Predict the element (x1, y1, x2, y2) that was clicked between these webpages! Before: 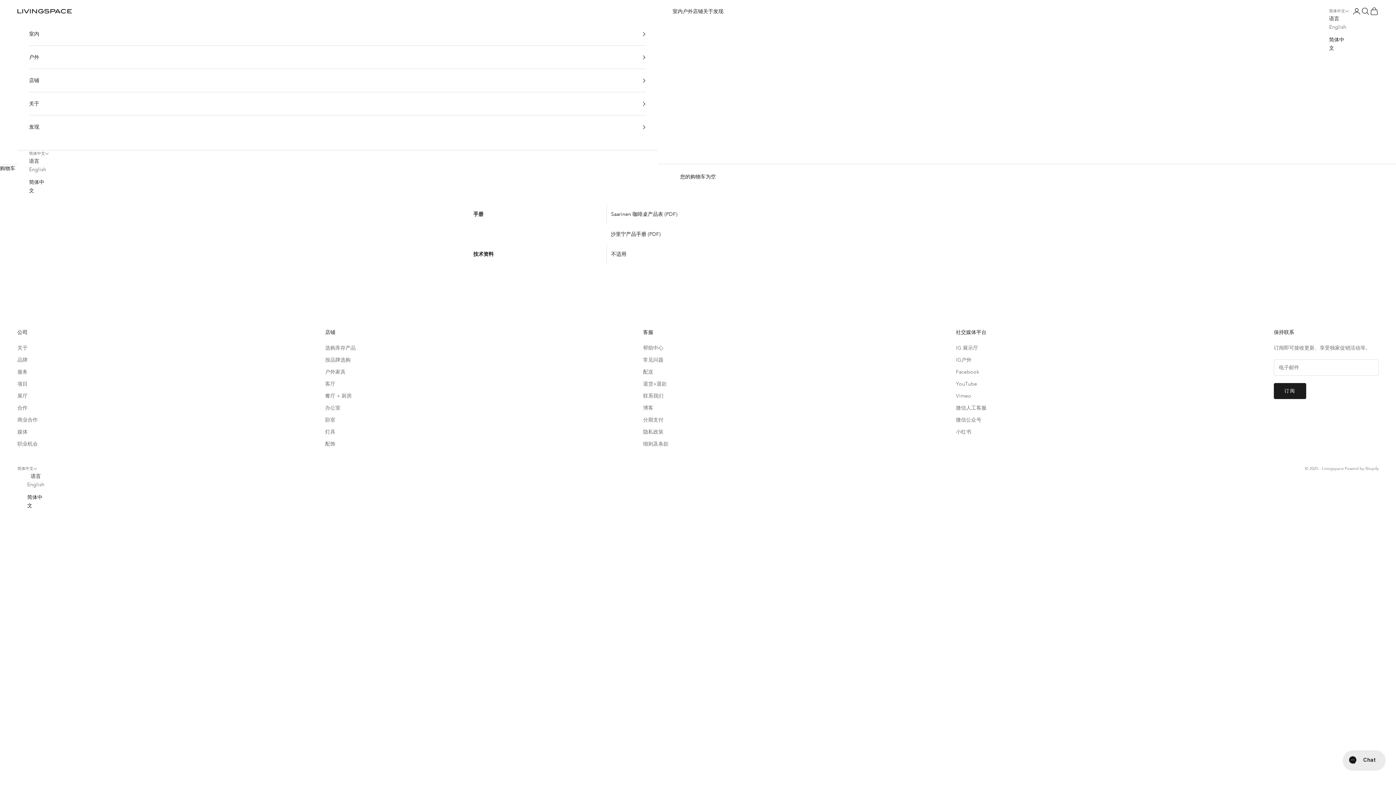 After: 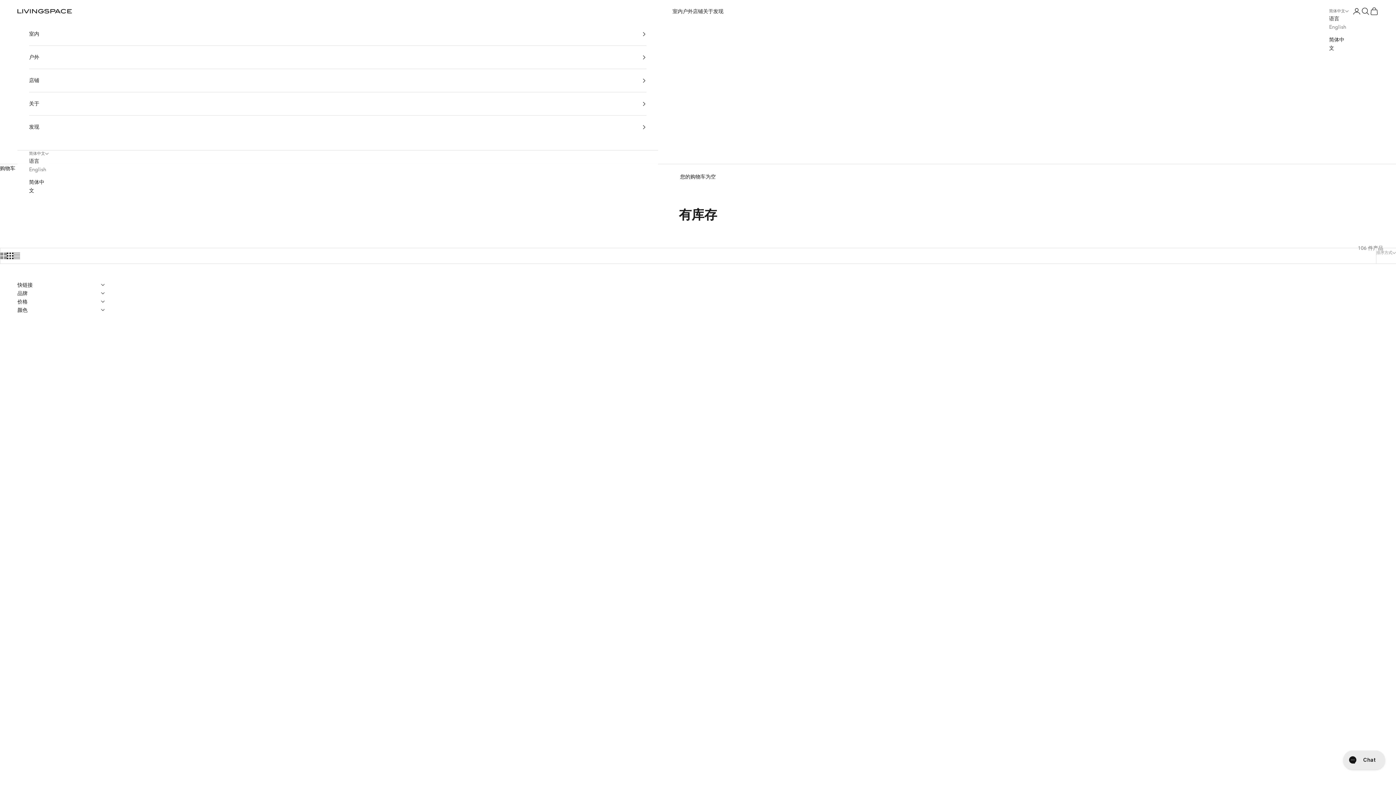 Action: bbox: (325, 344, 355, 351) label: 选购库存产品